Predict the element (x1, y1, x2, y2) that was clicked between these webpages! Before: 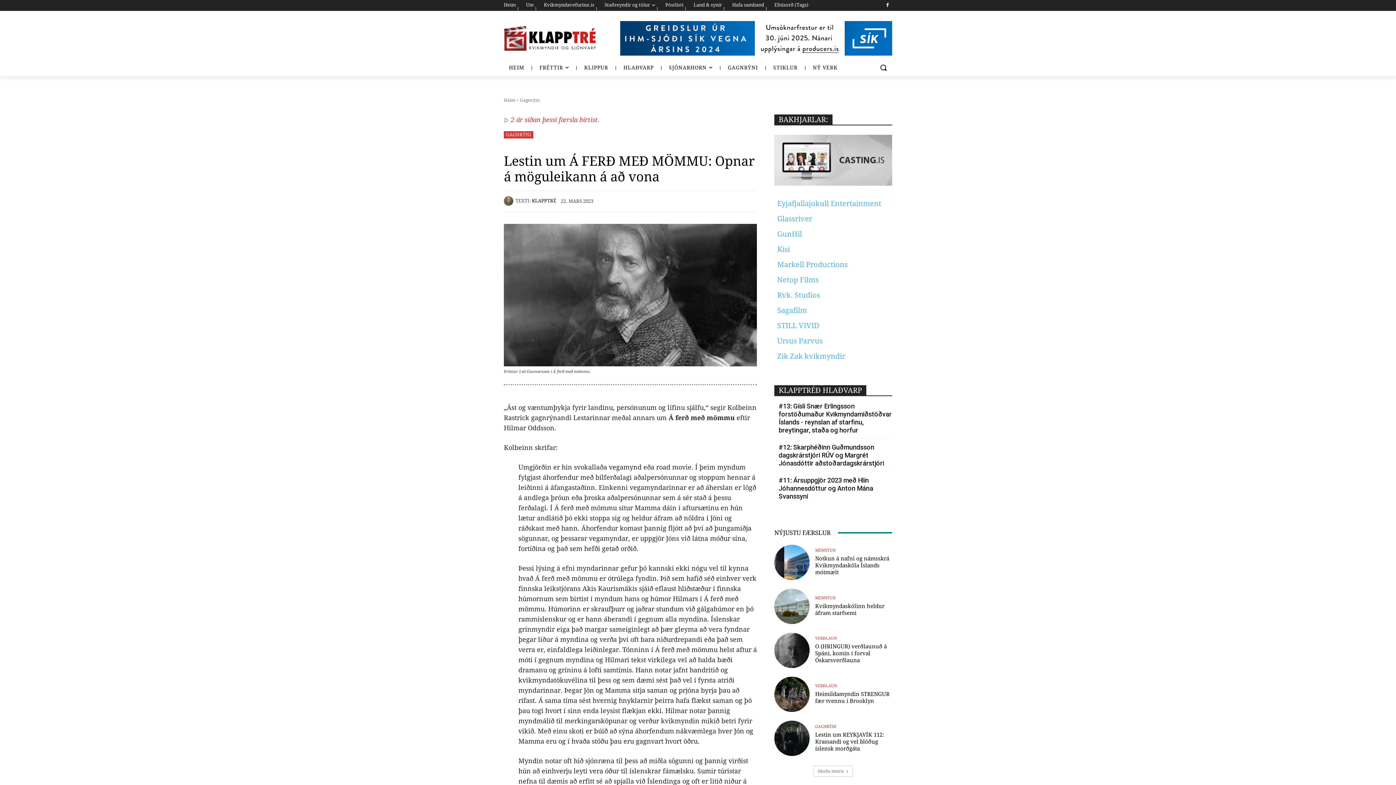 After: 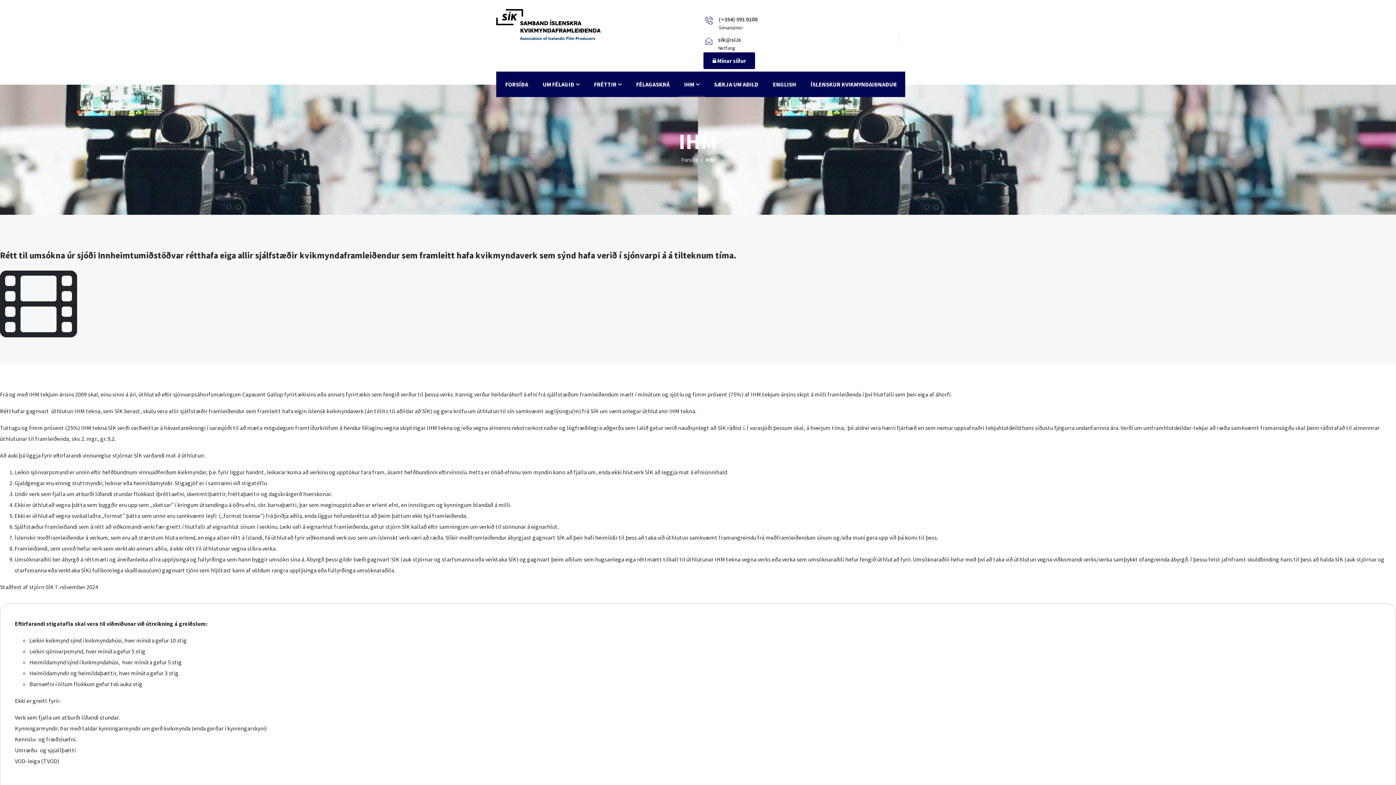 Action: bbox: (620, 20, 892, 55)